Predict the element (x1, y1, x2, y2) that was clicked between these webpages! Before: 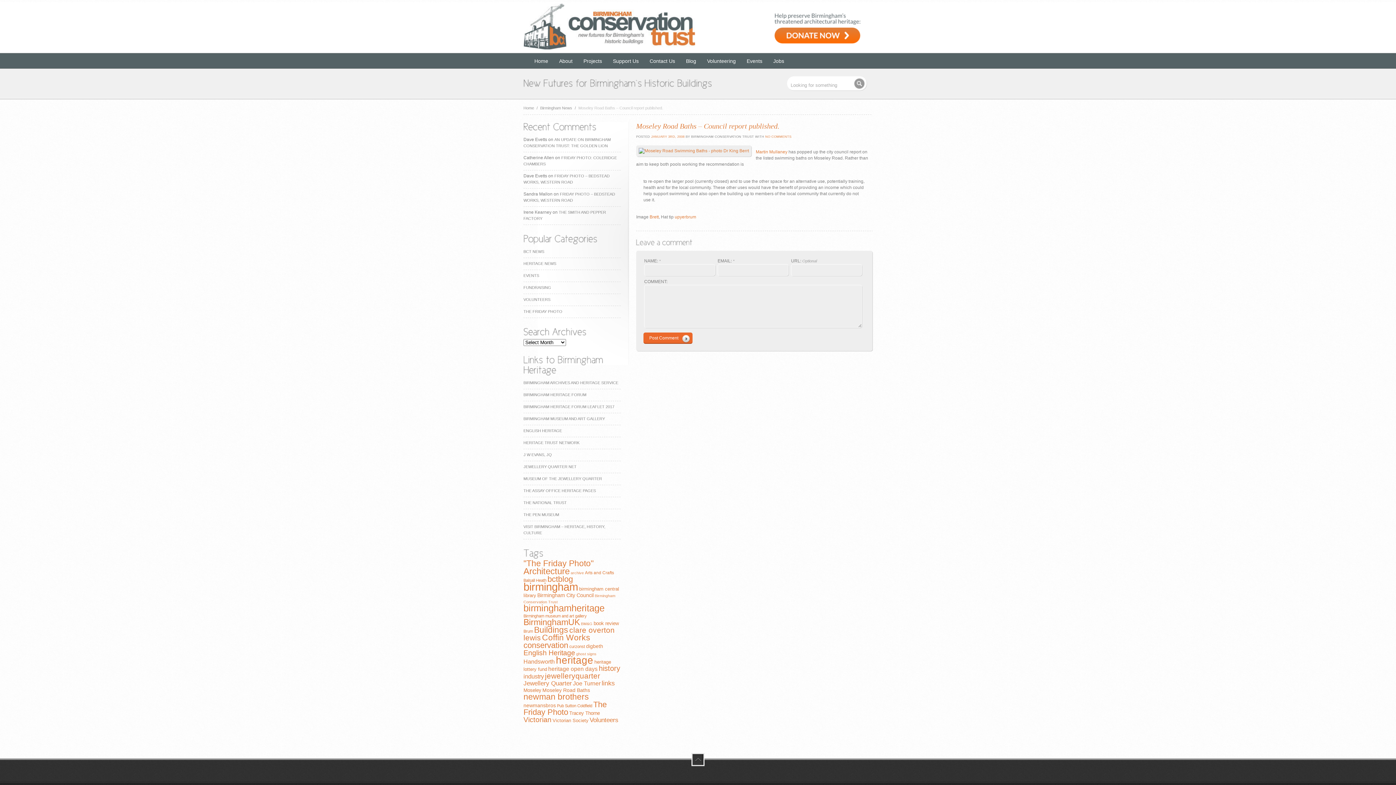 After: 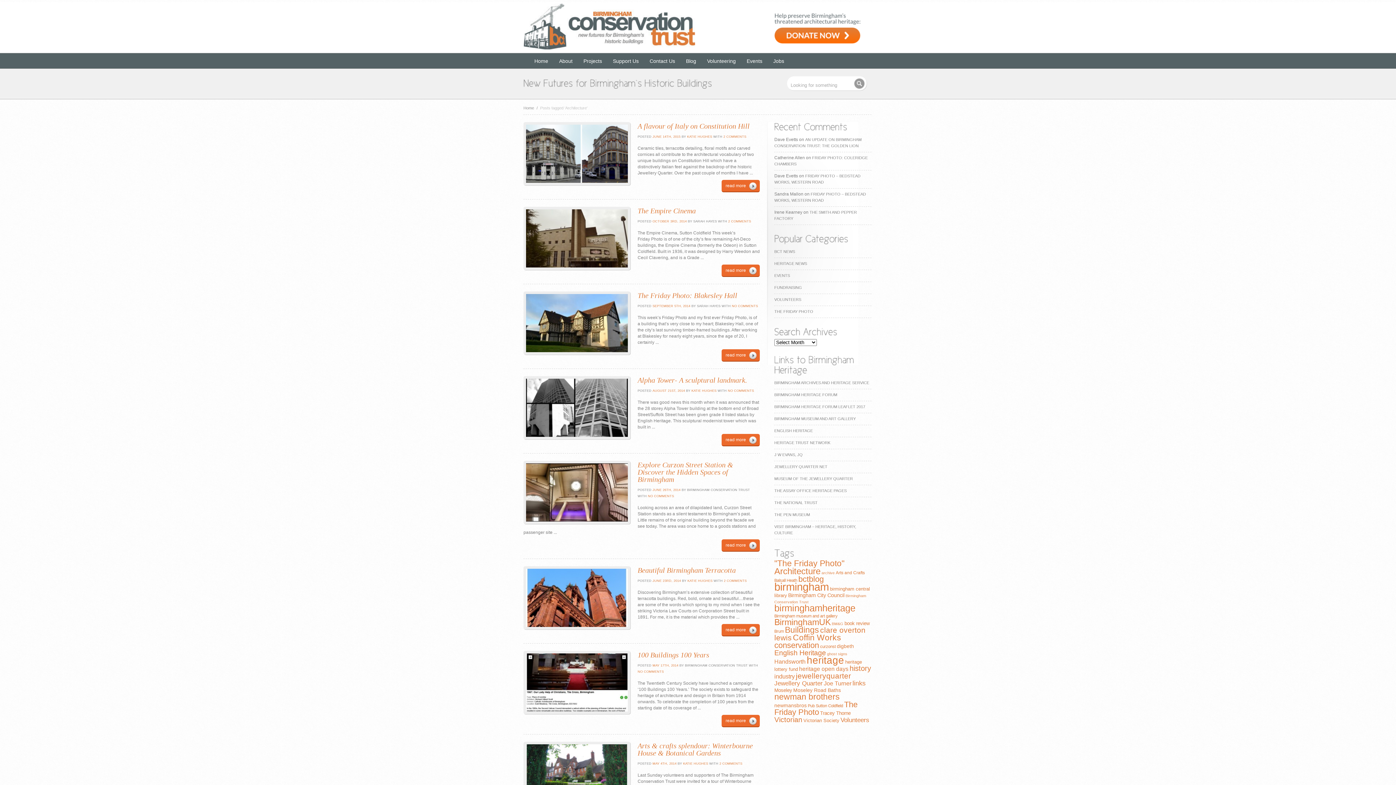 Action: label: Architecture (55 items) bbox: (523, 566, 569, 576)